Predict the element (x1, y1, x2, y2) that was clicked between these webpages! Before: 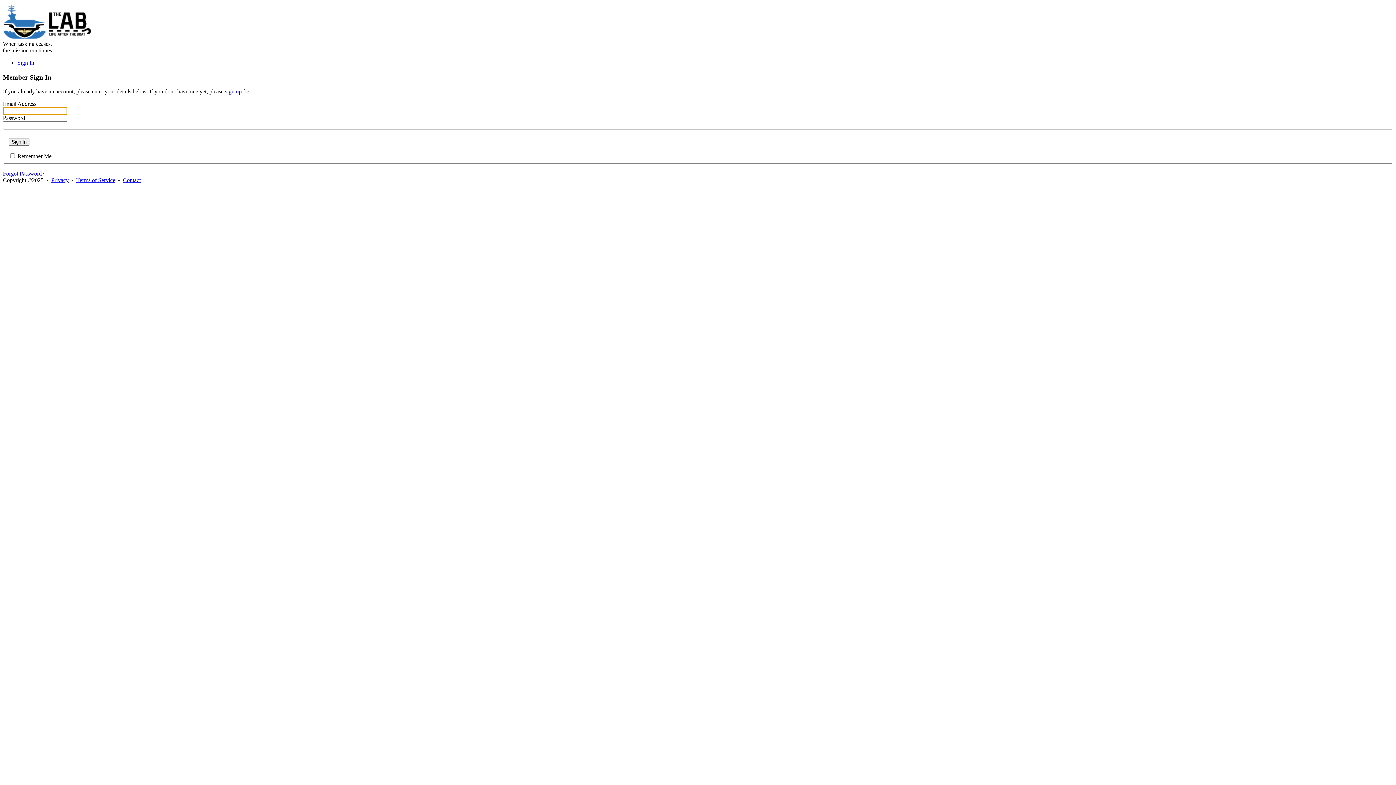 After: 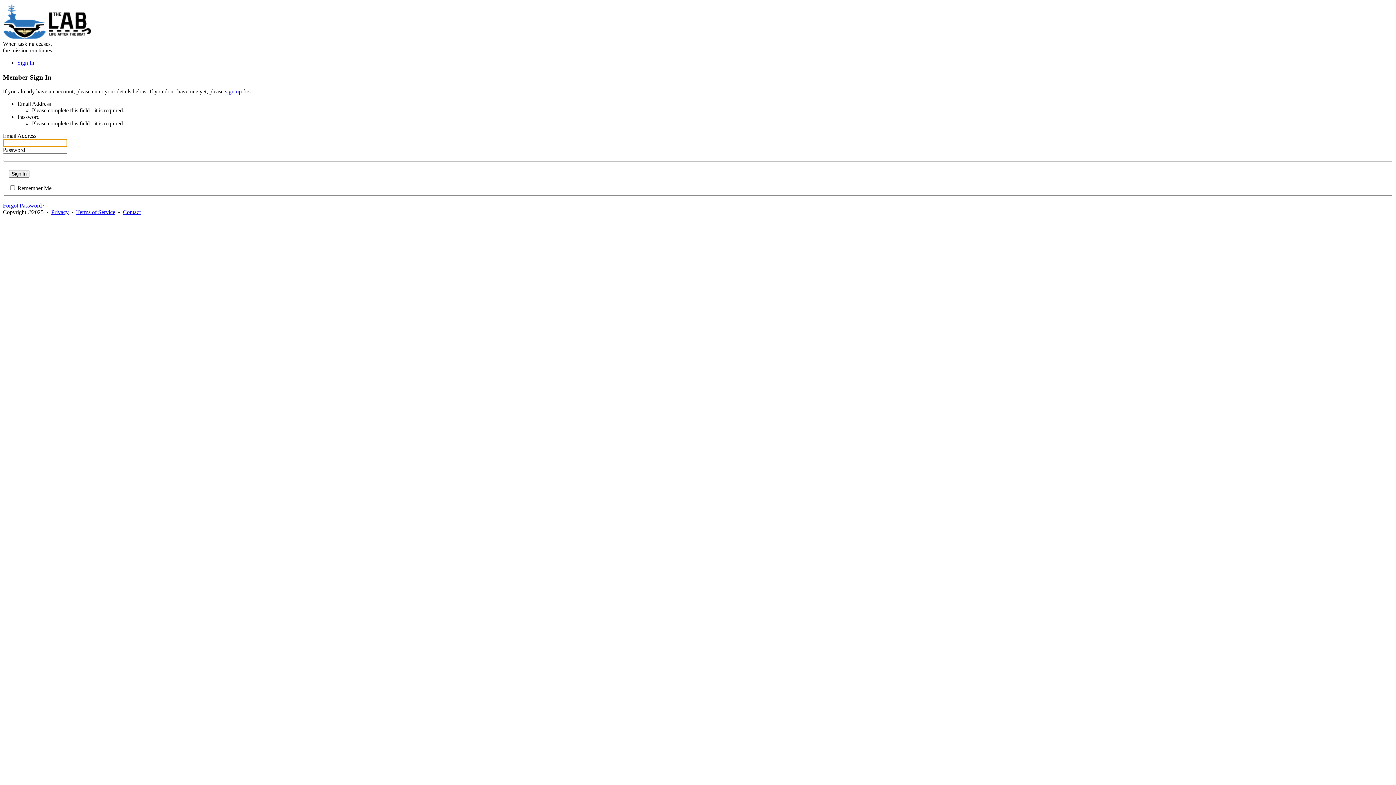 Action: label: Sign In bbox: (8, 138, 29, 145)